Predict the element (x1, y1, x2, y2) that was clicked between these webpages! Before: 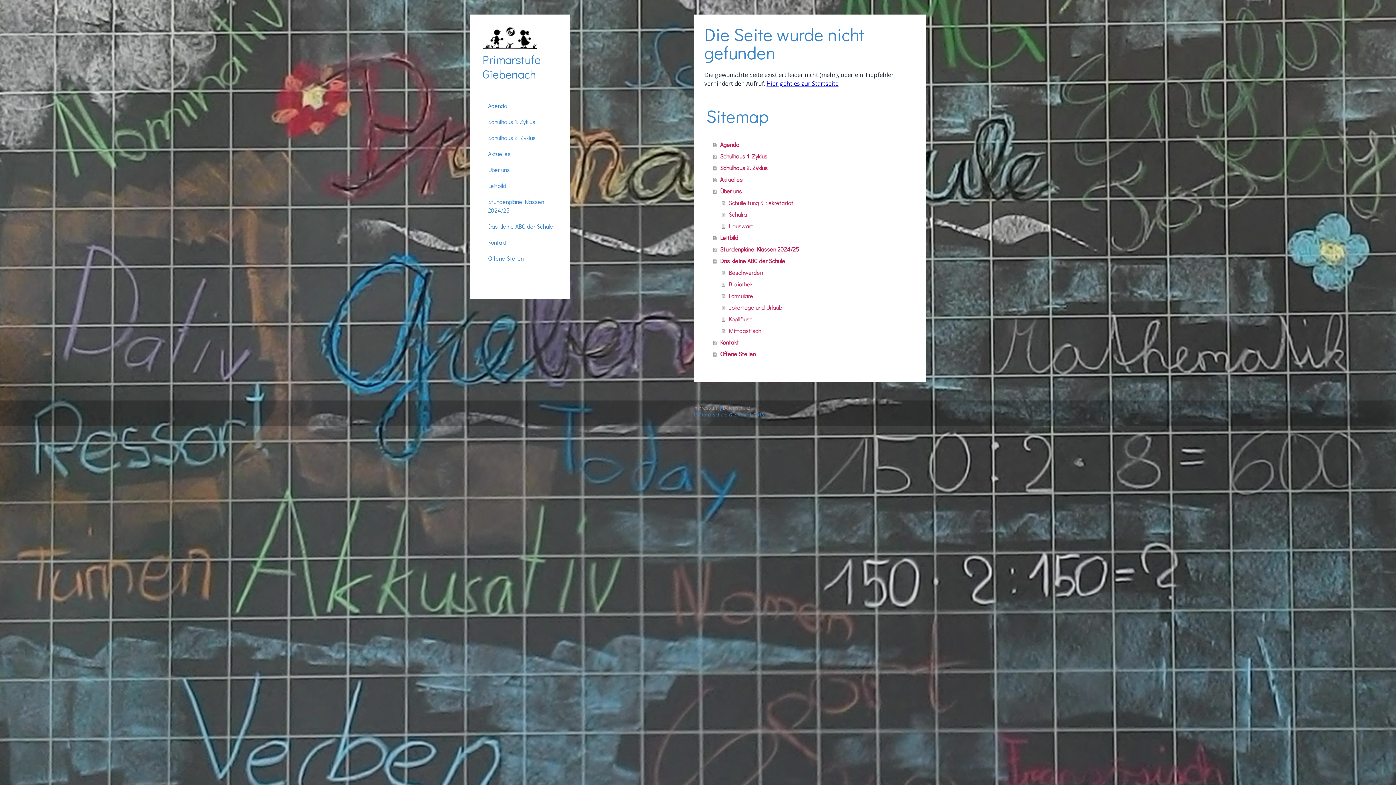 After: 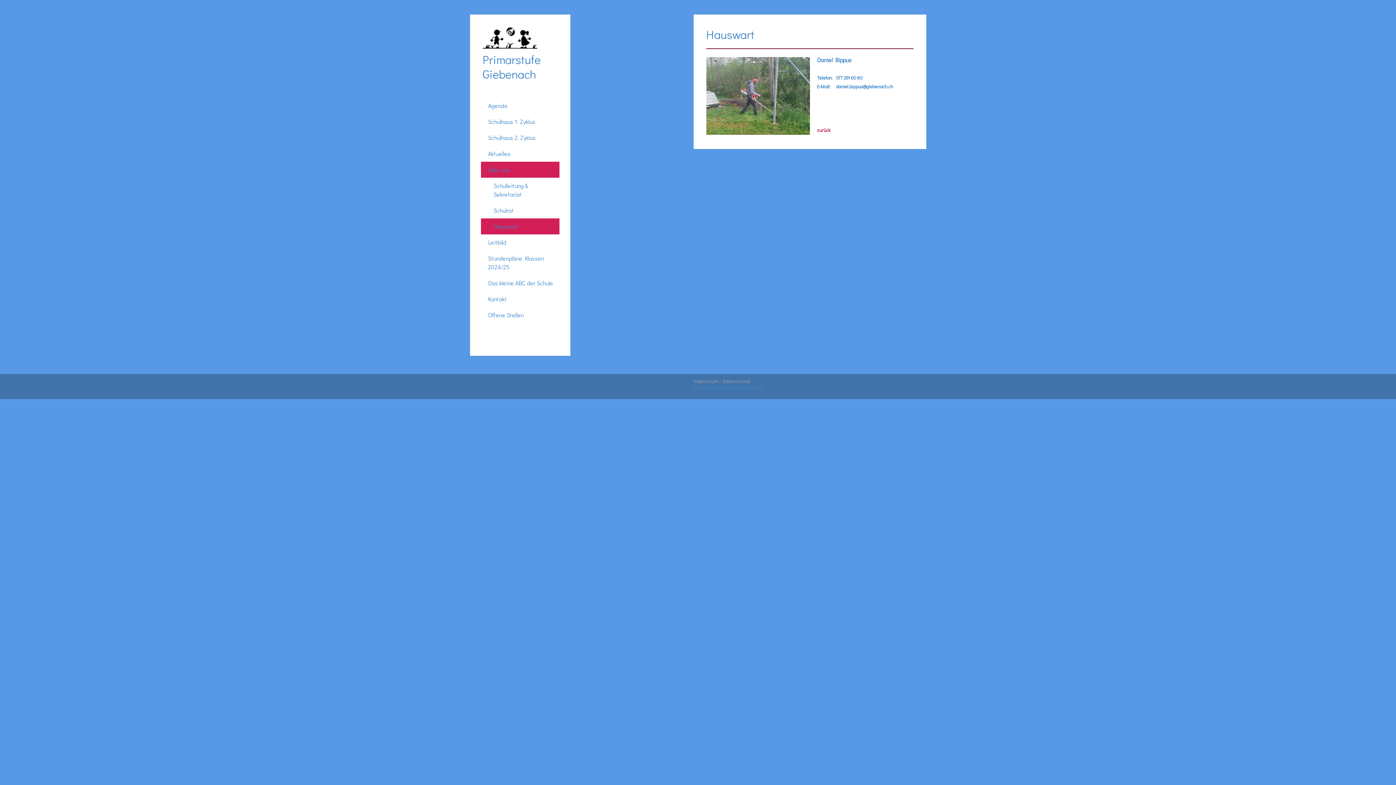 Action: label: Hauswart bbox: (722, 220, 915, 232)